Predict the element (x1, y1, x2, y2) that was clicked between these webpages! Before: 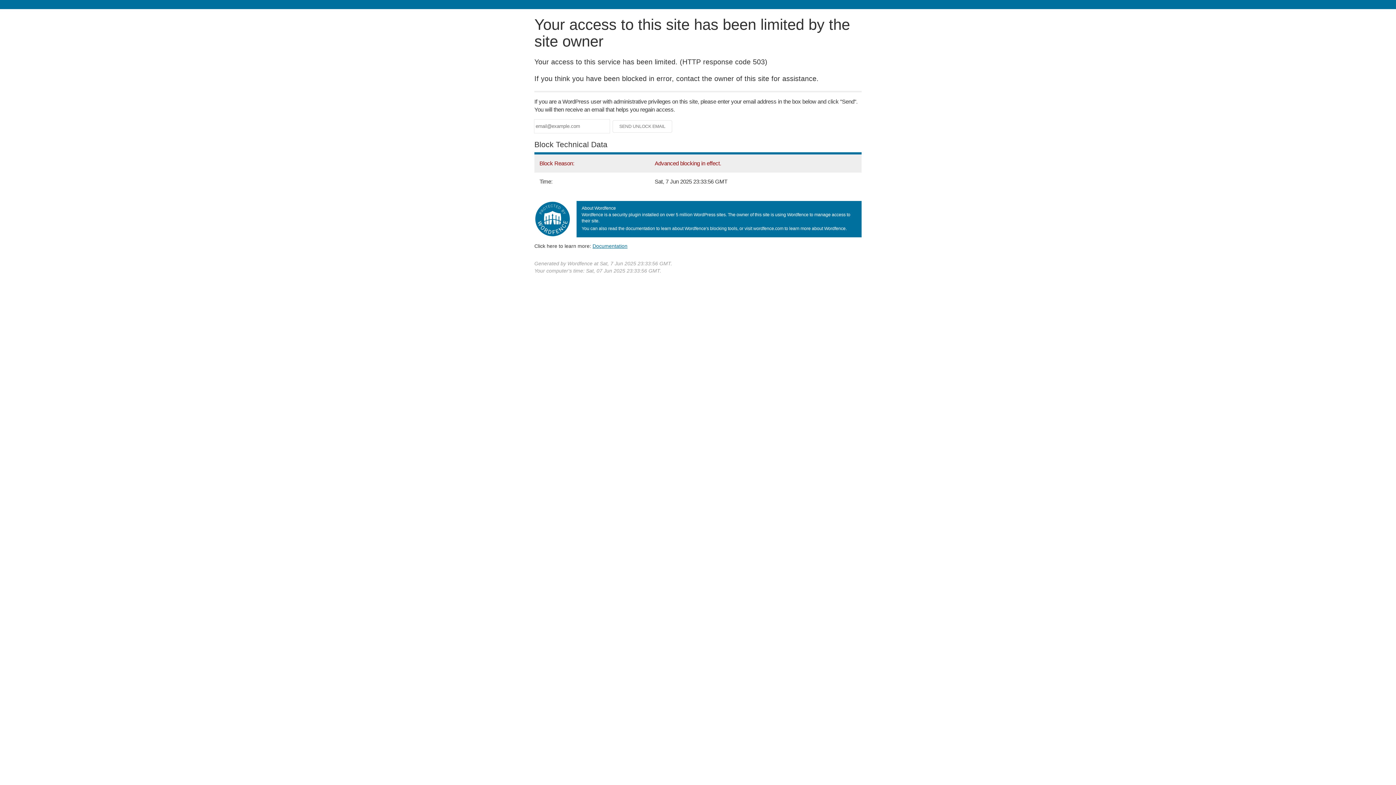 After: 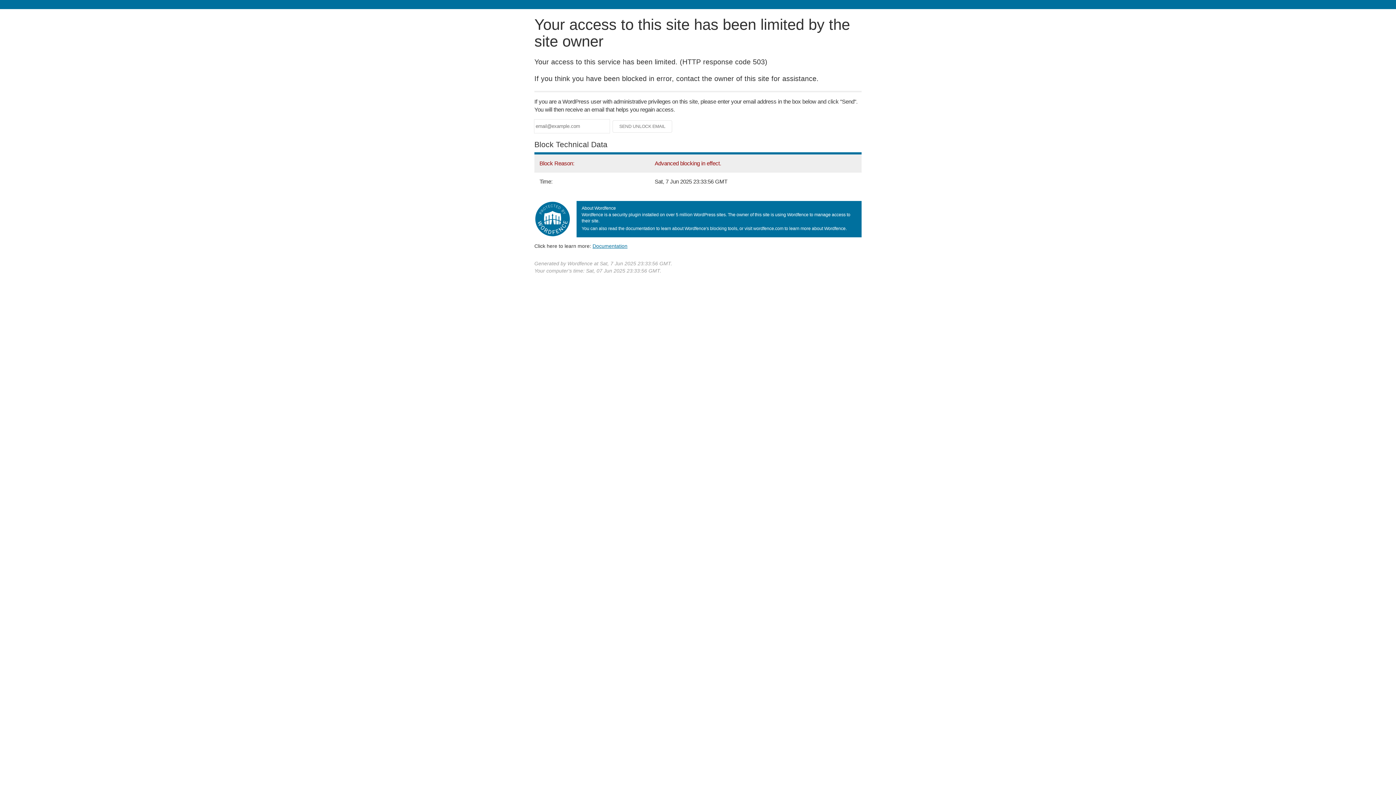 Action: bbox: (592, 243, 627, 248) label: Documentation